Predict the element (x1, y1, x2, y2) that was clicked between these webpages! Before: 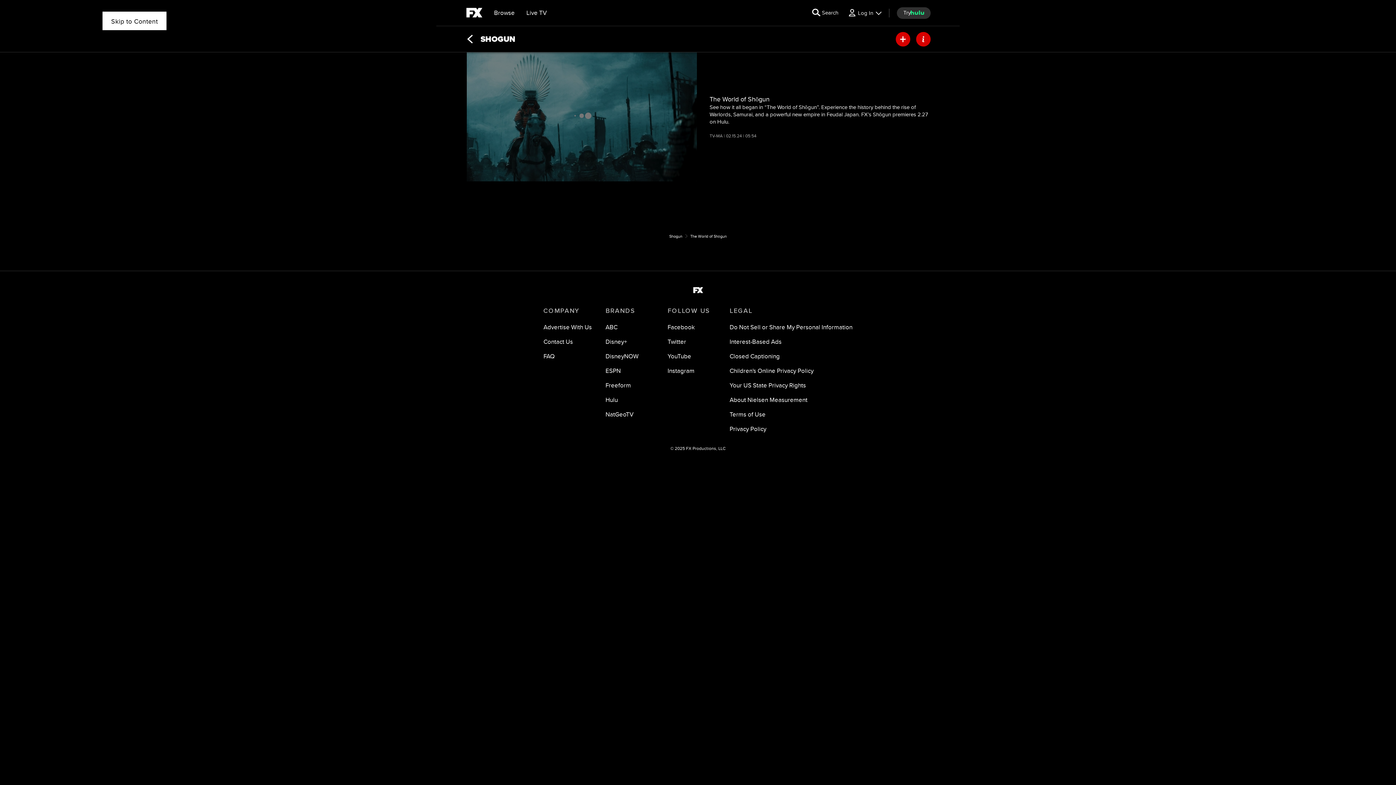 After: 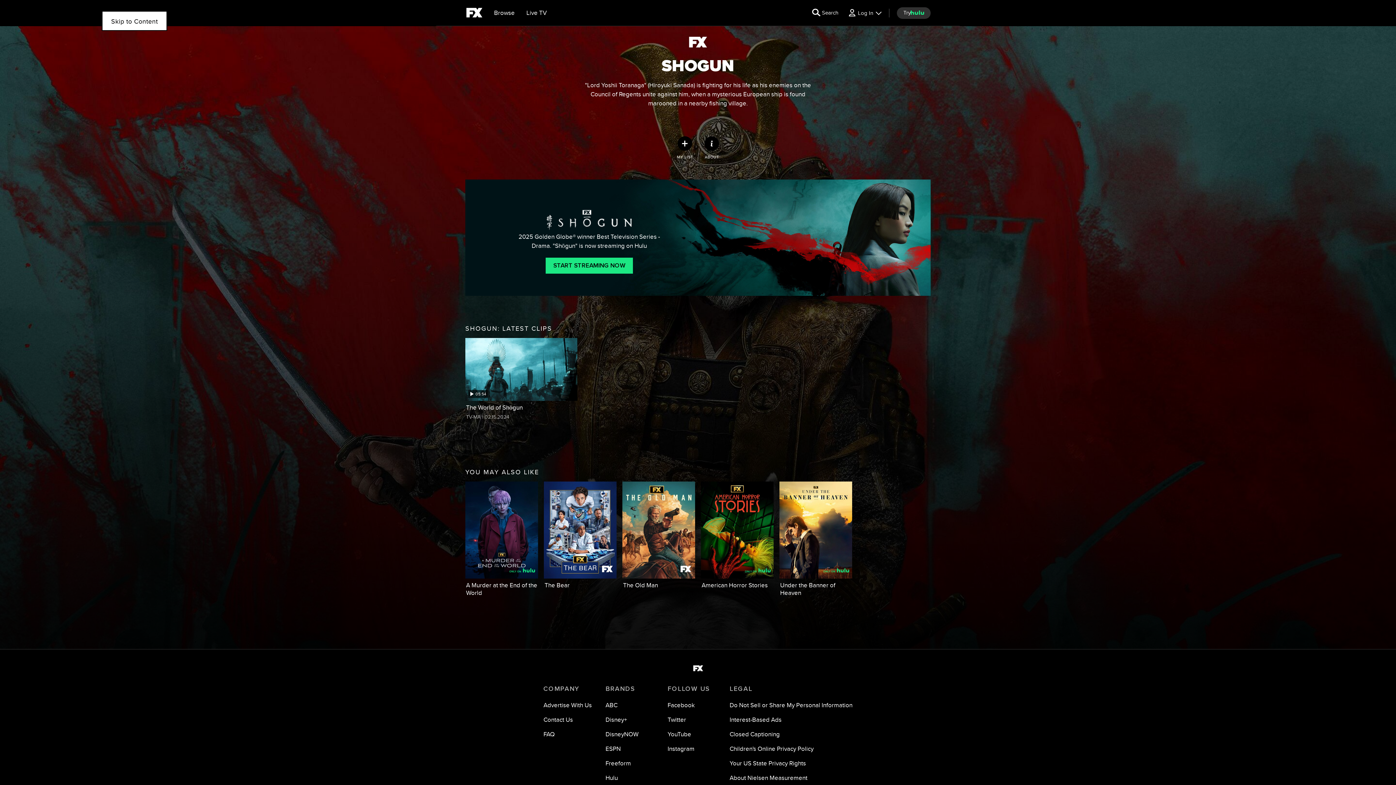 Action: label: Shogun bbox: (669, 233, 682, 239)